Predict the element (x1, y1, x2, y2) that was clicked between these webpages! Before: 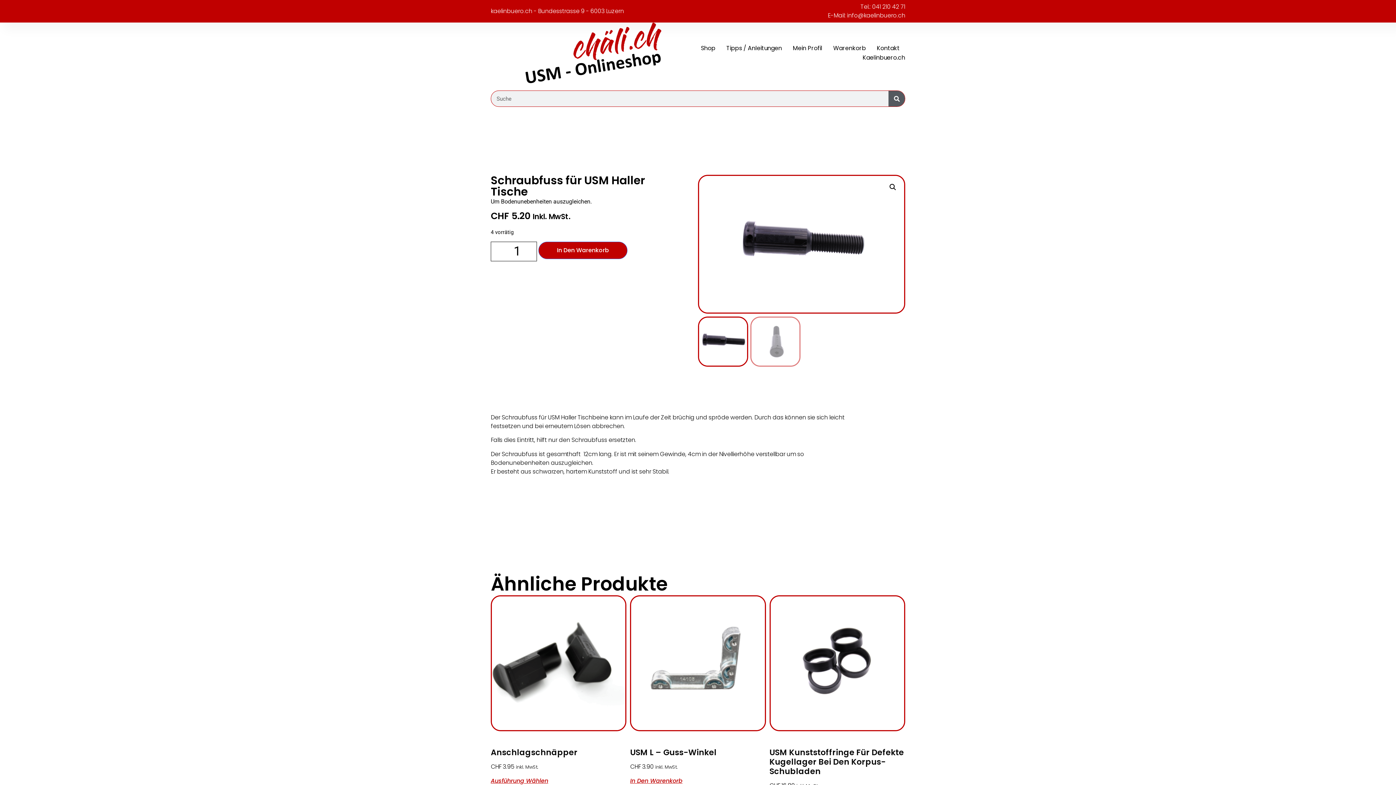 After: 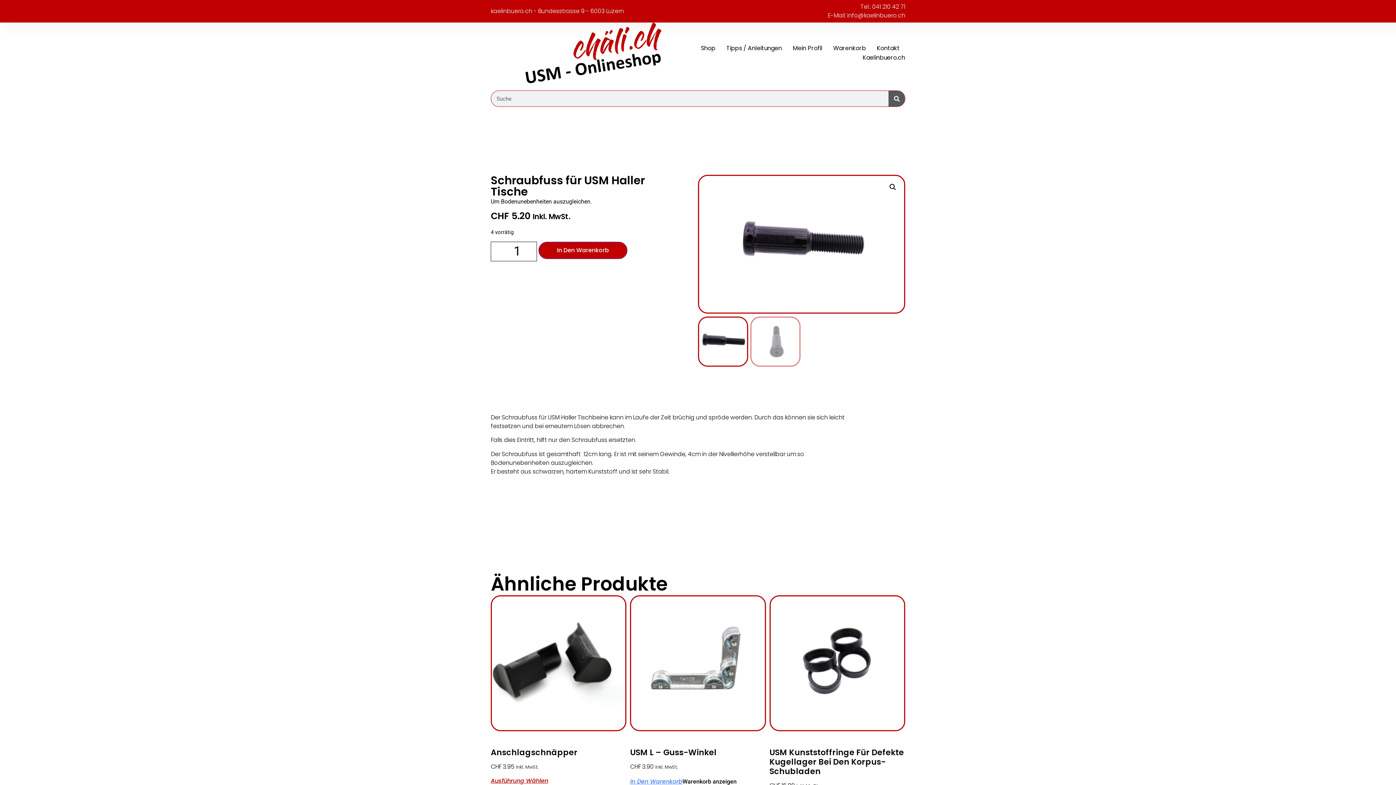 Action: label: In den Warenkorb legen: „USM L - Guss-Winkel“ bbox: (630, 774, 682, 784)